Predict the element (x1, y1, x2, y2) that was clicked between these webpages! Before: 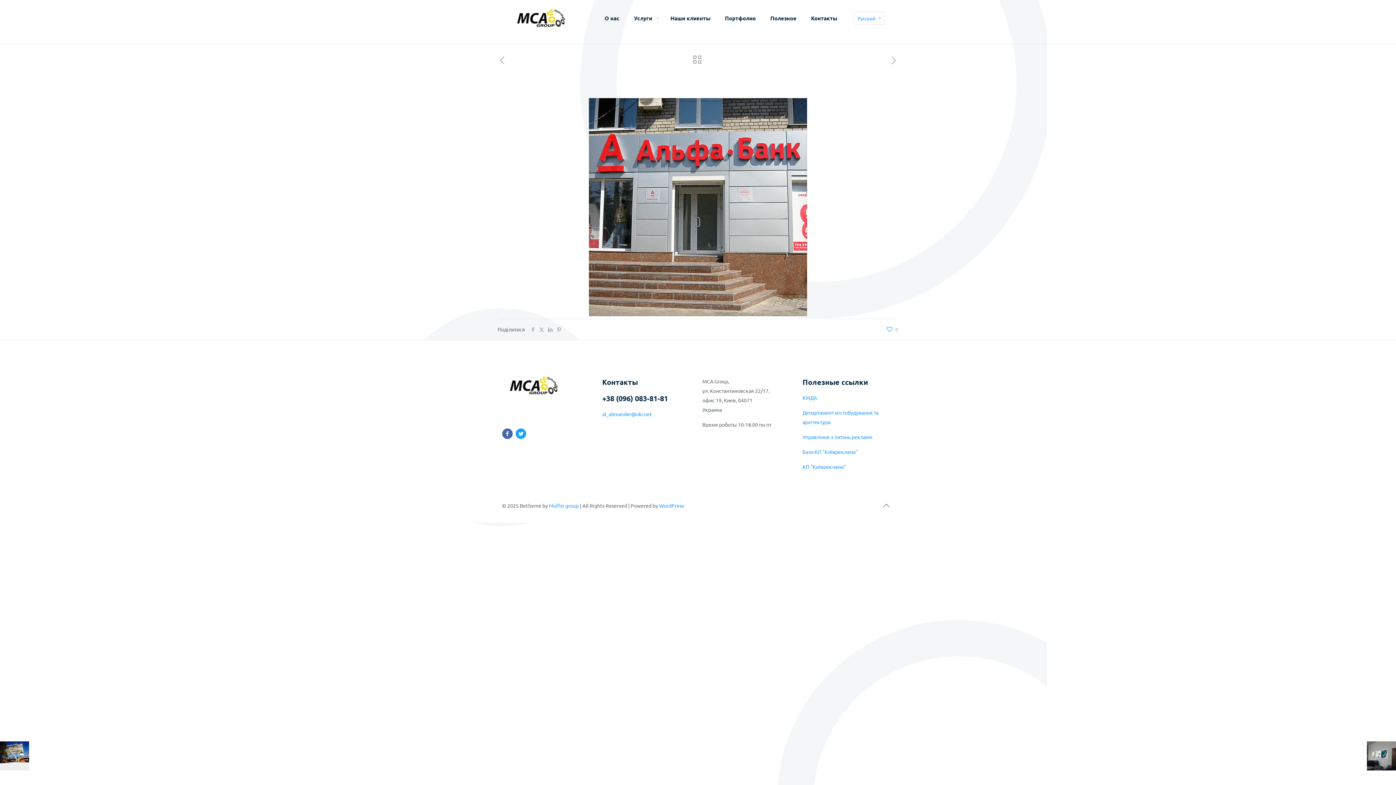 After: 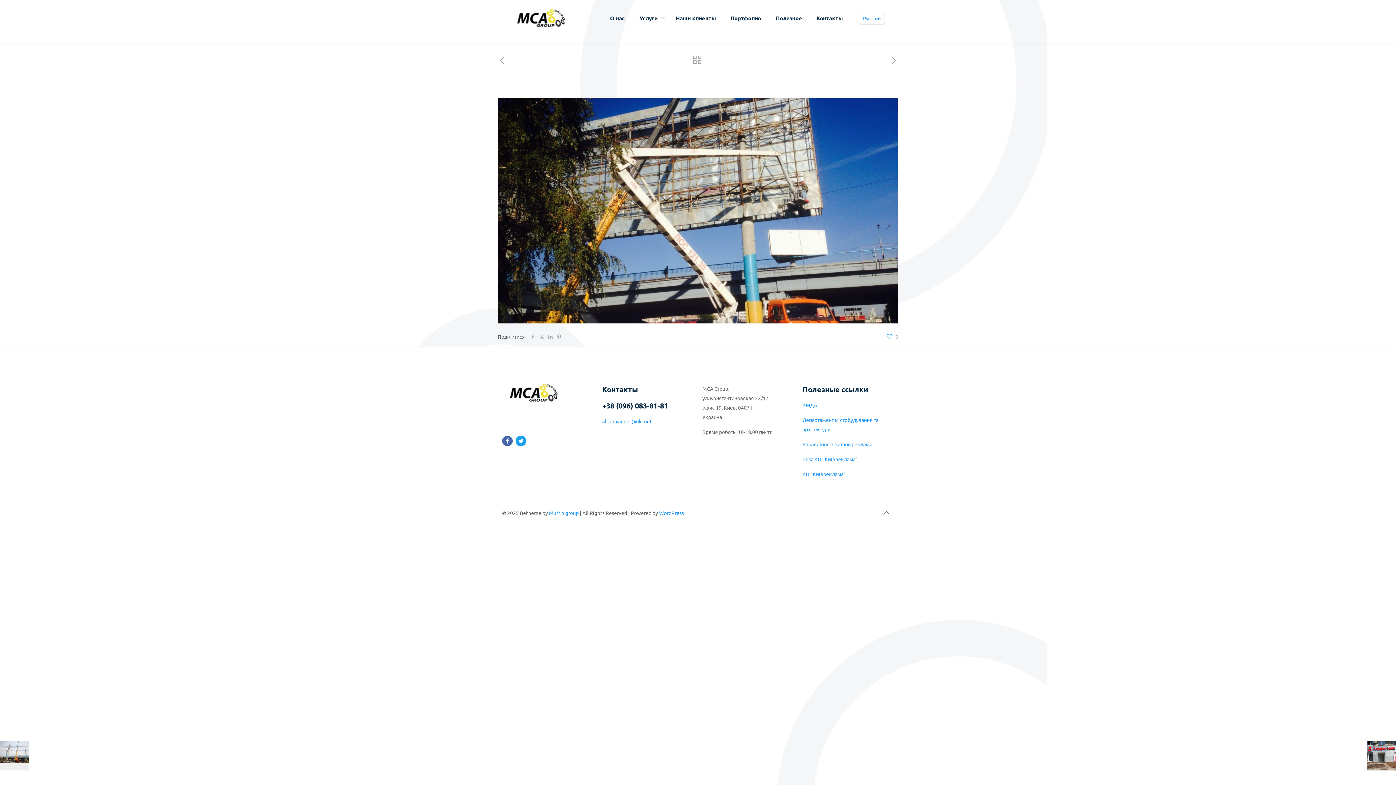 Action: bbox: (0, 741, 29, 770)